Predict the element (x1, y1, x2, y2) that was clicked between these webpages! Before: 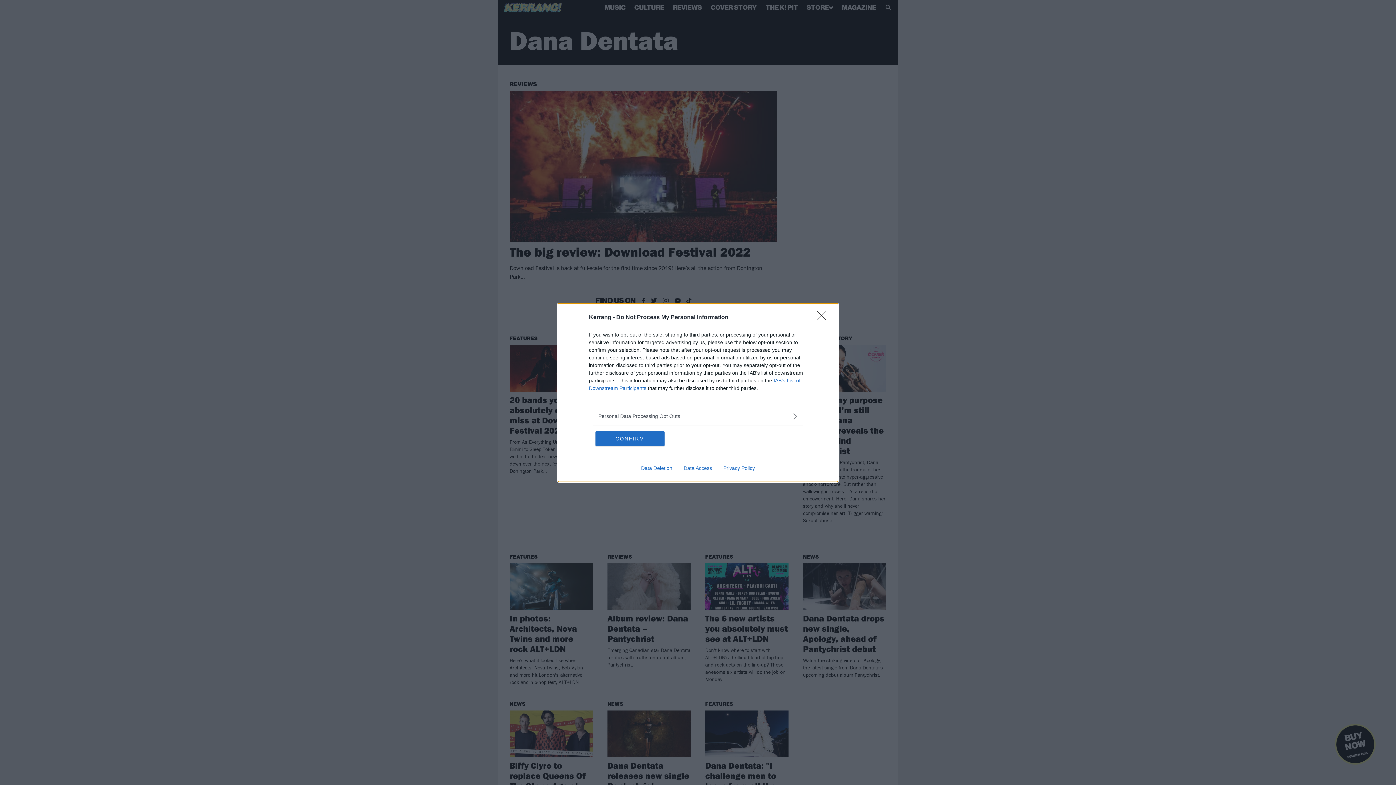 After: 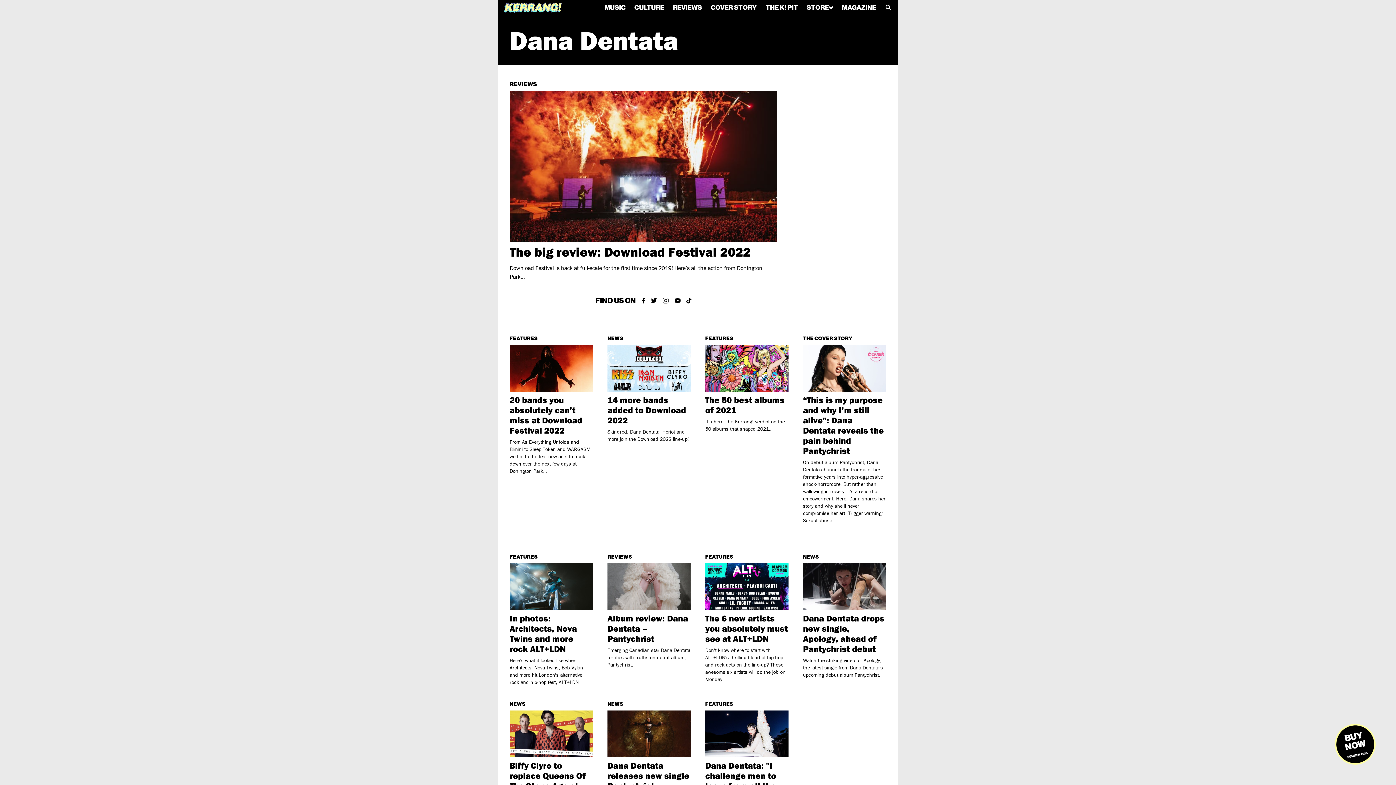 Action: bbox: (595, 431, 664, 446) label: CONFIRM